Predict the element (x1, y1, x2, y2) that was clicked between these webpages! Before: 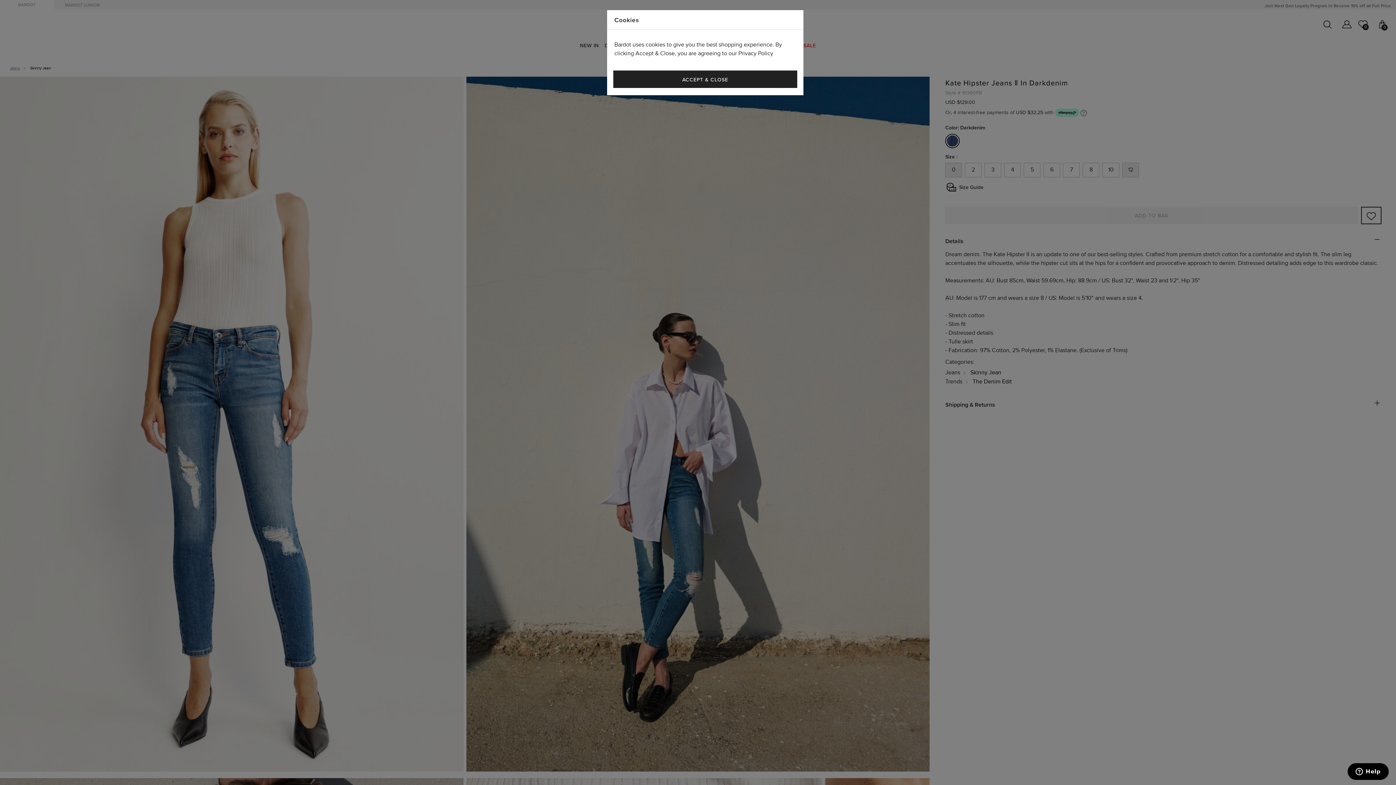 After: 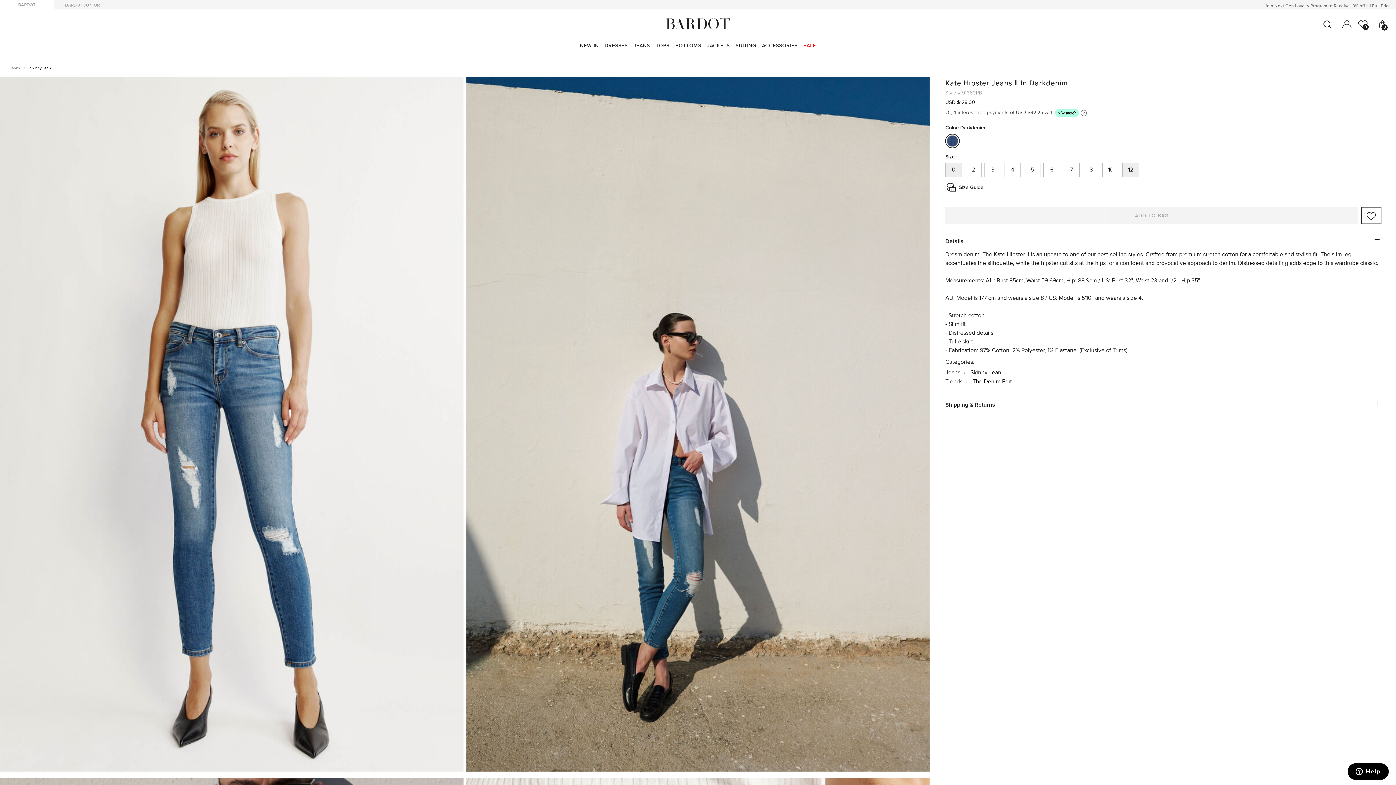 Action: bbox: (613, 70, 797, 88) label: ACCEPT & CLOSE